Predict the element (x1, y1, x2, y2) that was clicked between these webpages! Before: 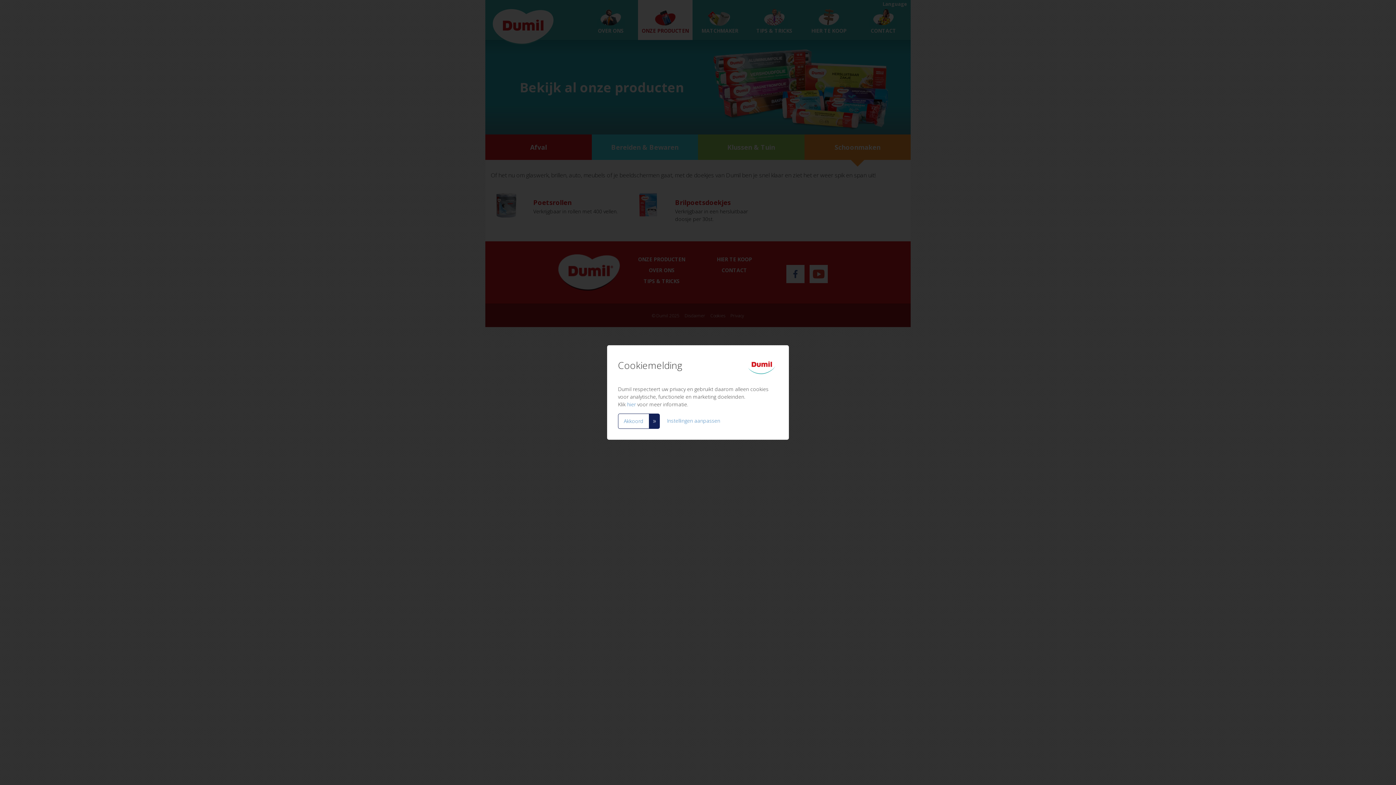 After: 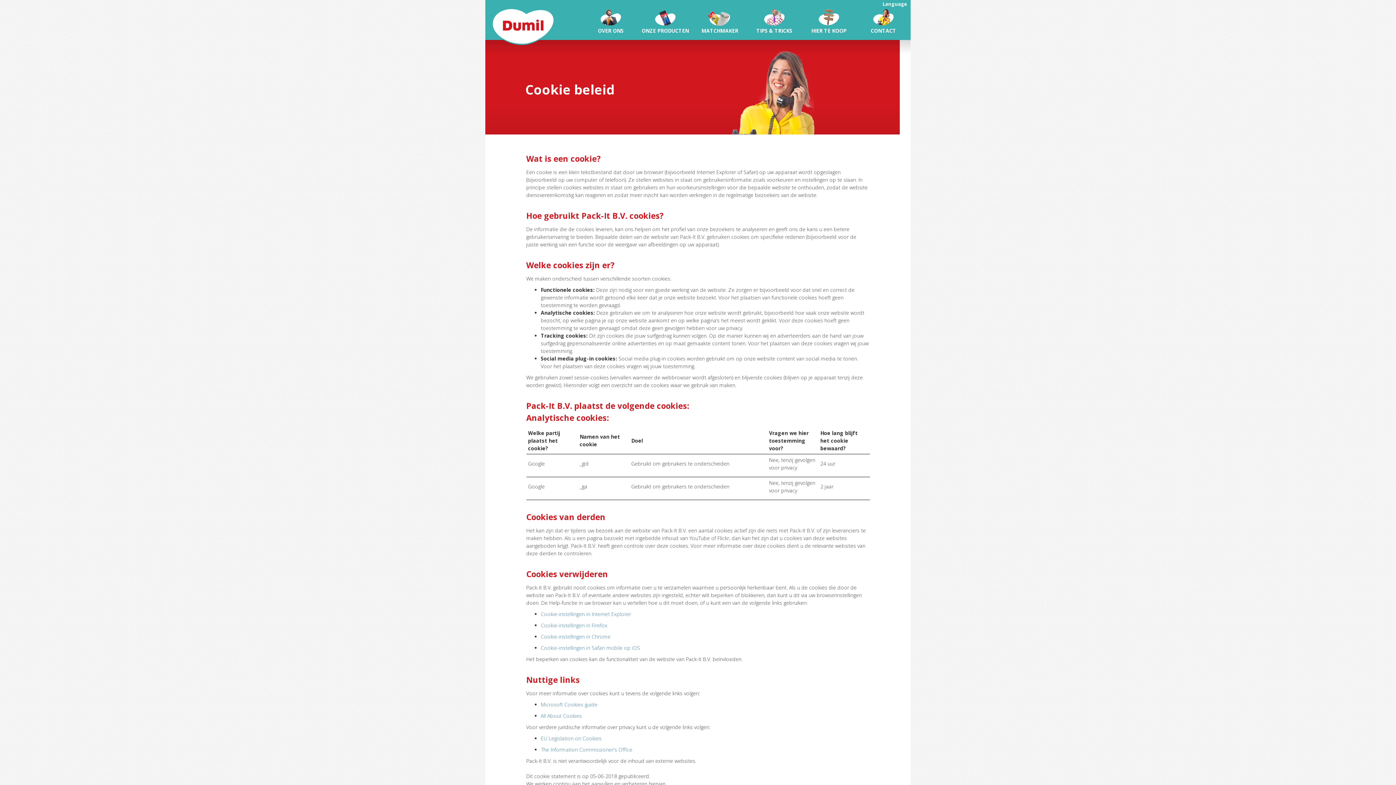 Action: bbox: (627, 401, 636, 408) label: hier